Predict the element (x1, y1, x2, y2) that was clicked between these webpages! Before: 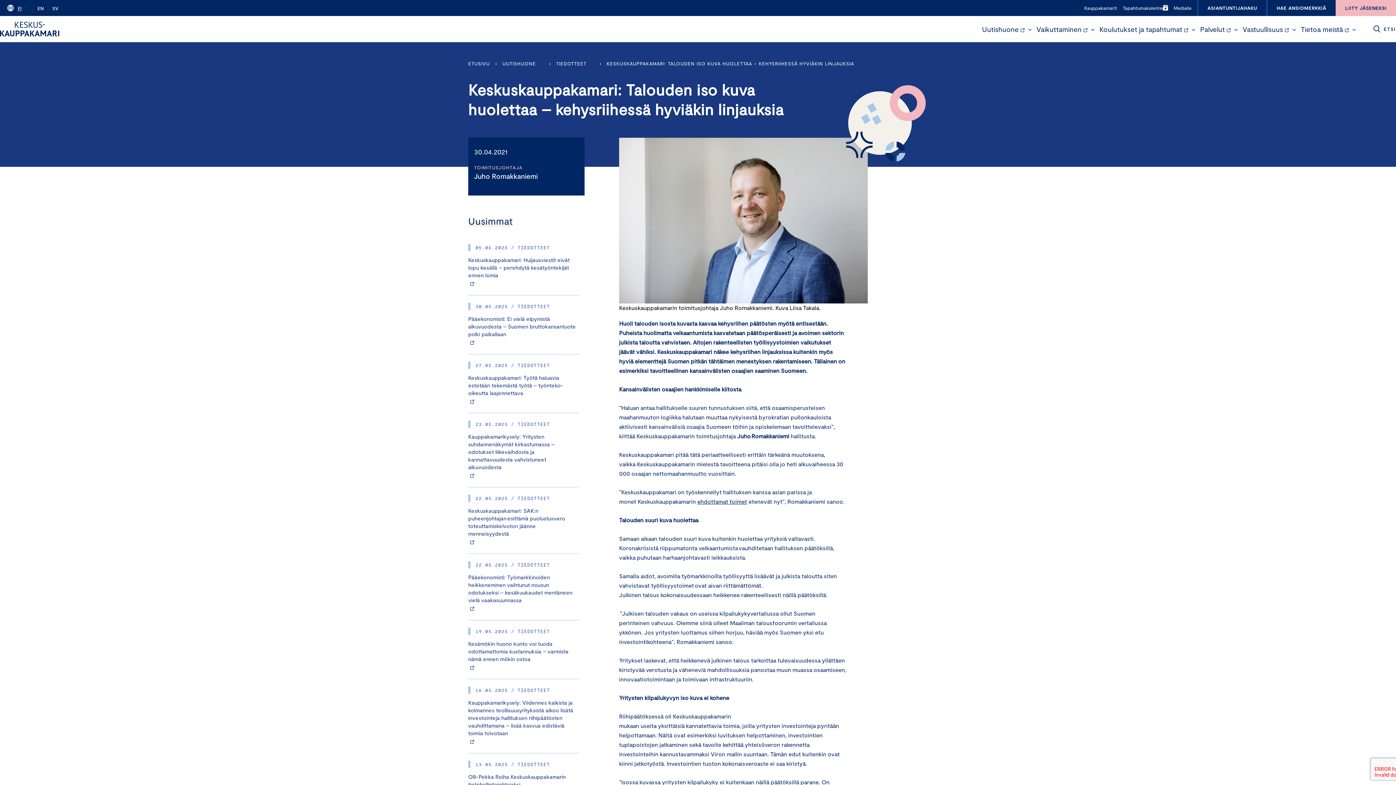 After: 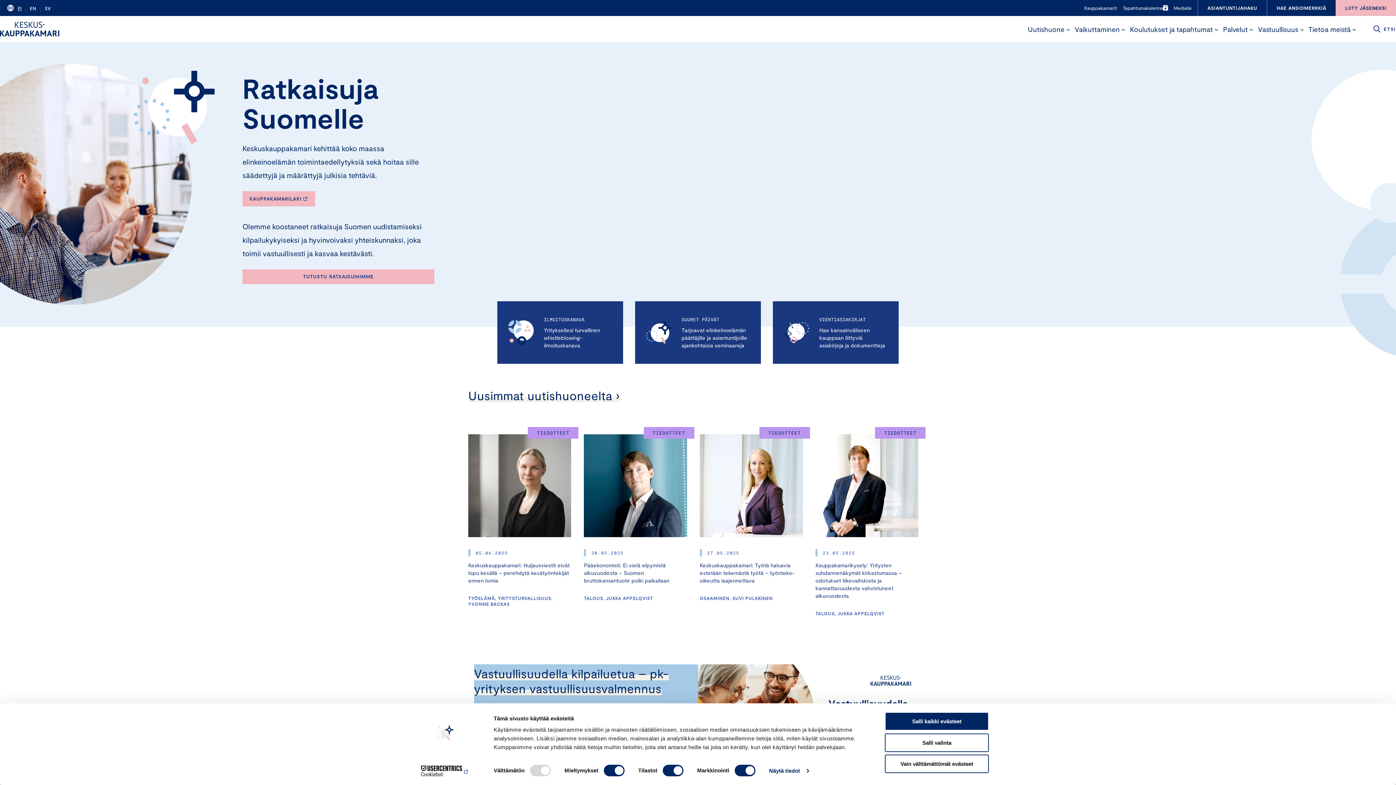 Action: label: ETUSIVU bbox: (468, 60, 489, 66)